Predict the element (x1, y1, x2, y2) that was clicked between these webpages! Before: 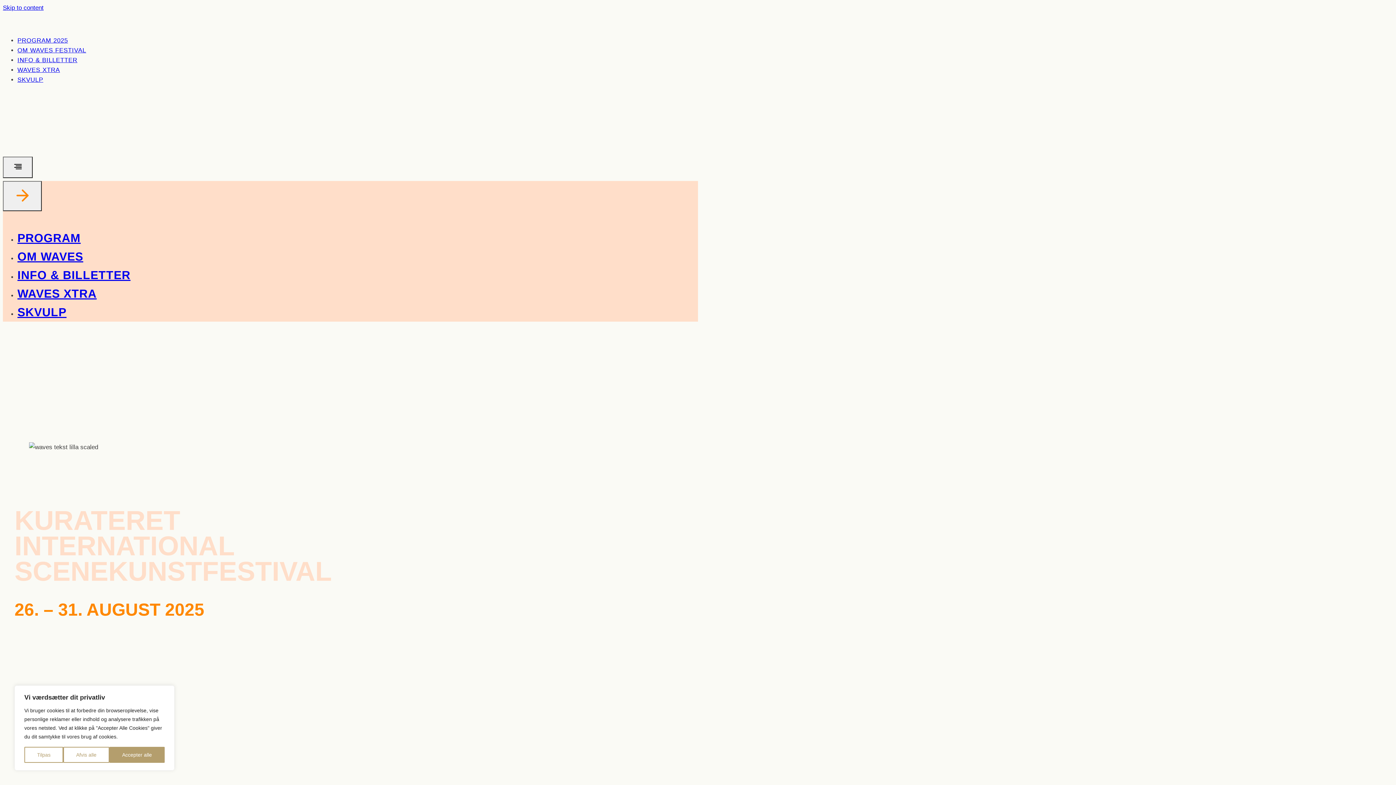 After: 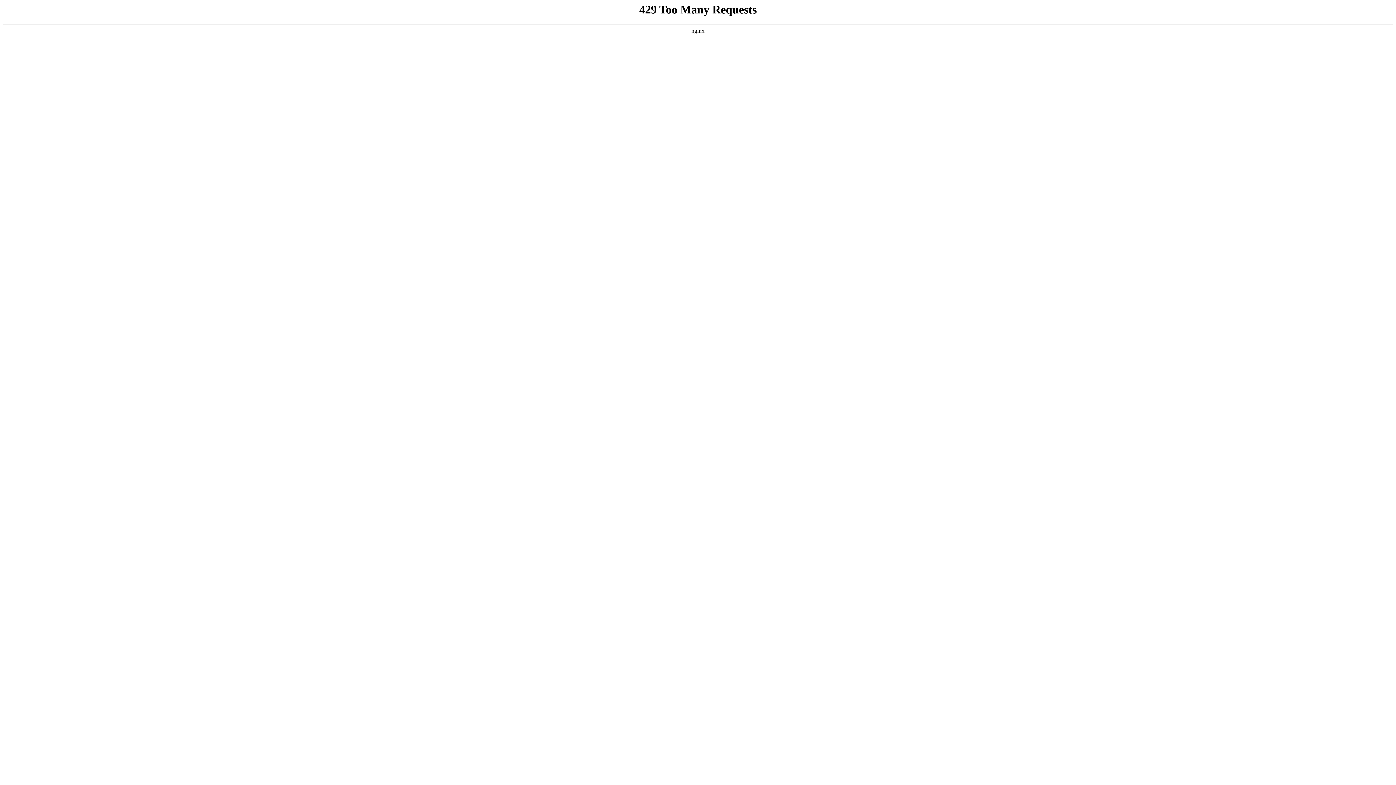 Action: bbox: (17, 268, 130, 281) label: INFO & BILLETTER